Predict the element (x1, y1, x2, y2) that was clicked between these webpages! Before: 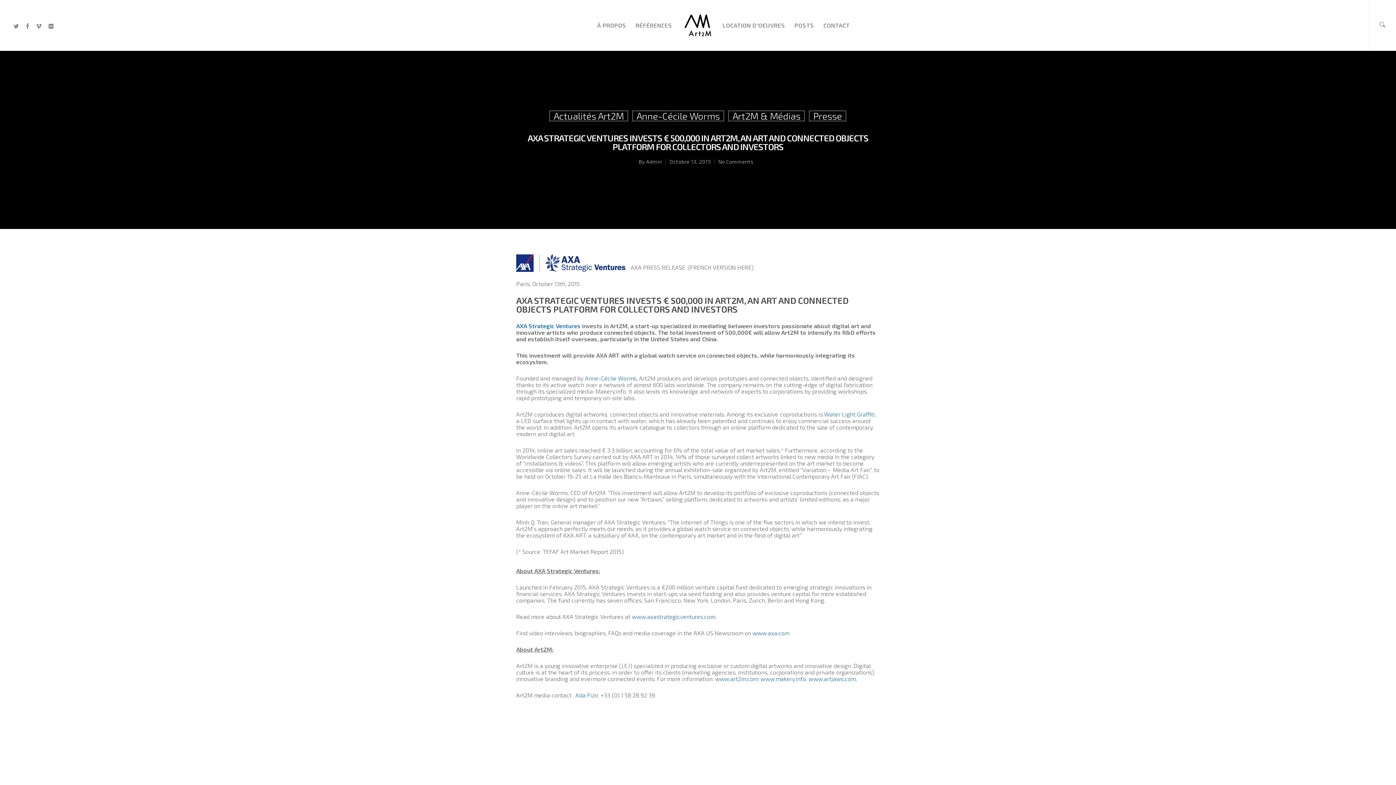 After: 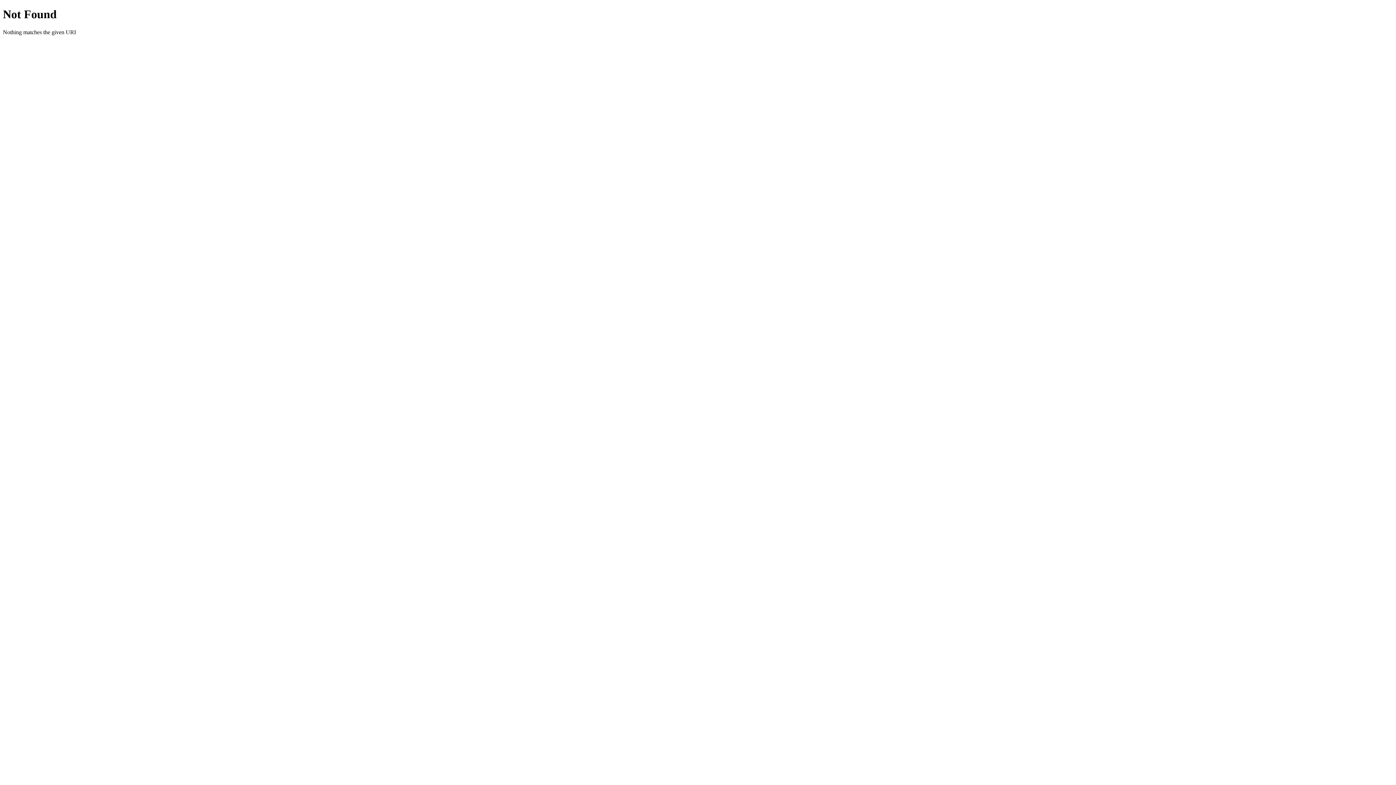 Action: bbox: (516, 322, 580, 329) label: AXA Strategic Ventures